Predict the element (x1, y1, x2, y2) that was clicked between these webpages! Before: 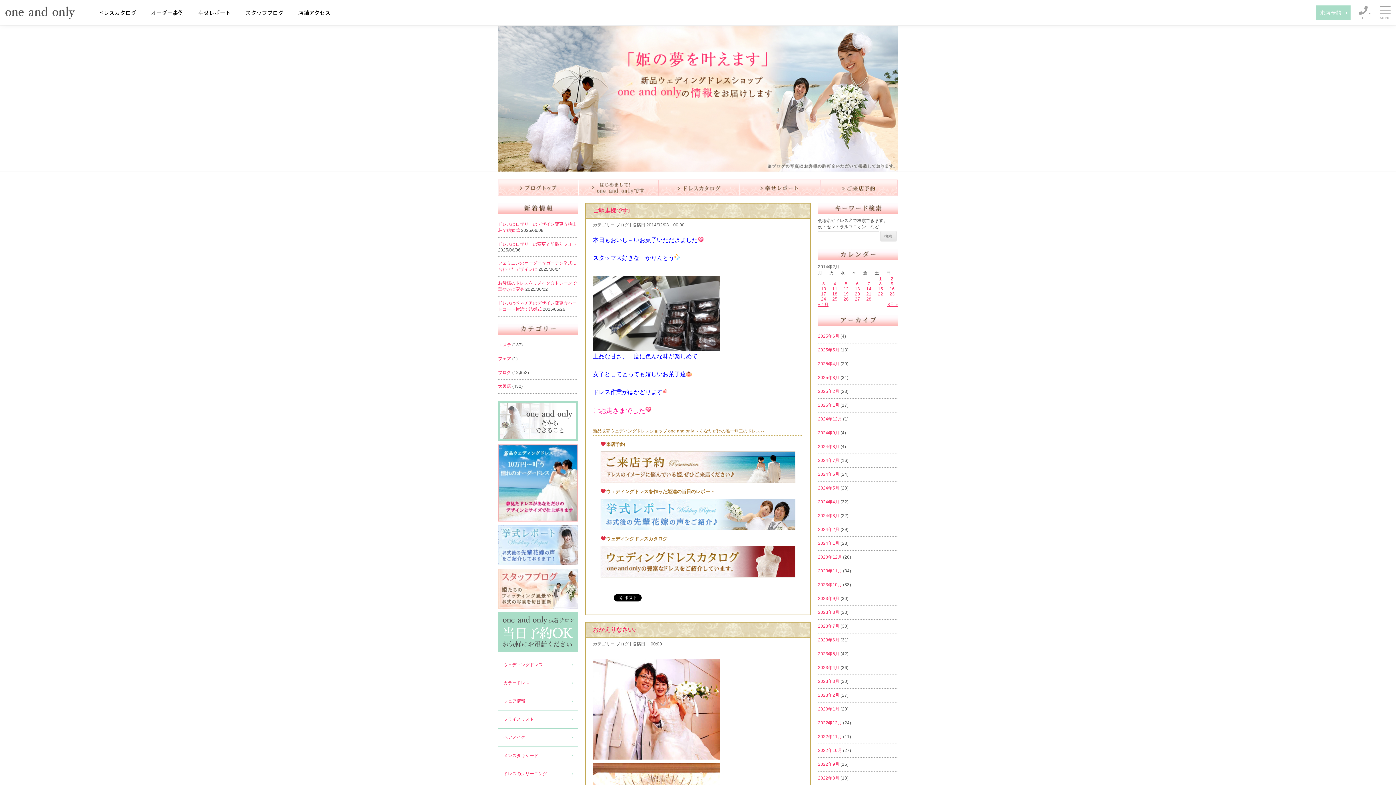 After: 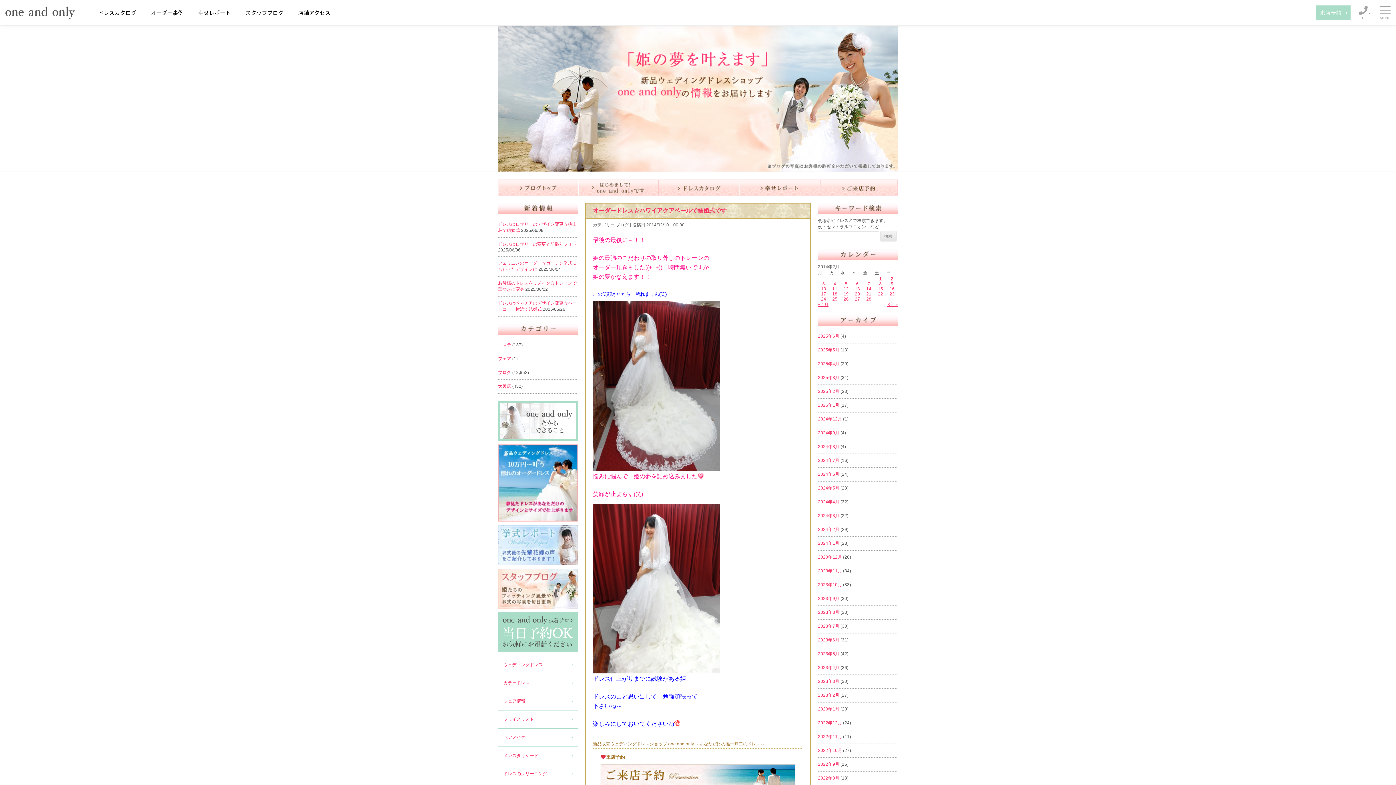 Action: label: 2014年2月10日 に投稿を公開 bbox: (821, 286, 826, 291)